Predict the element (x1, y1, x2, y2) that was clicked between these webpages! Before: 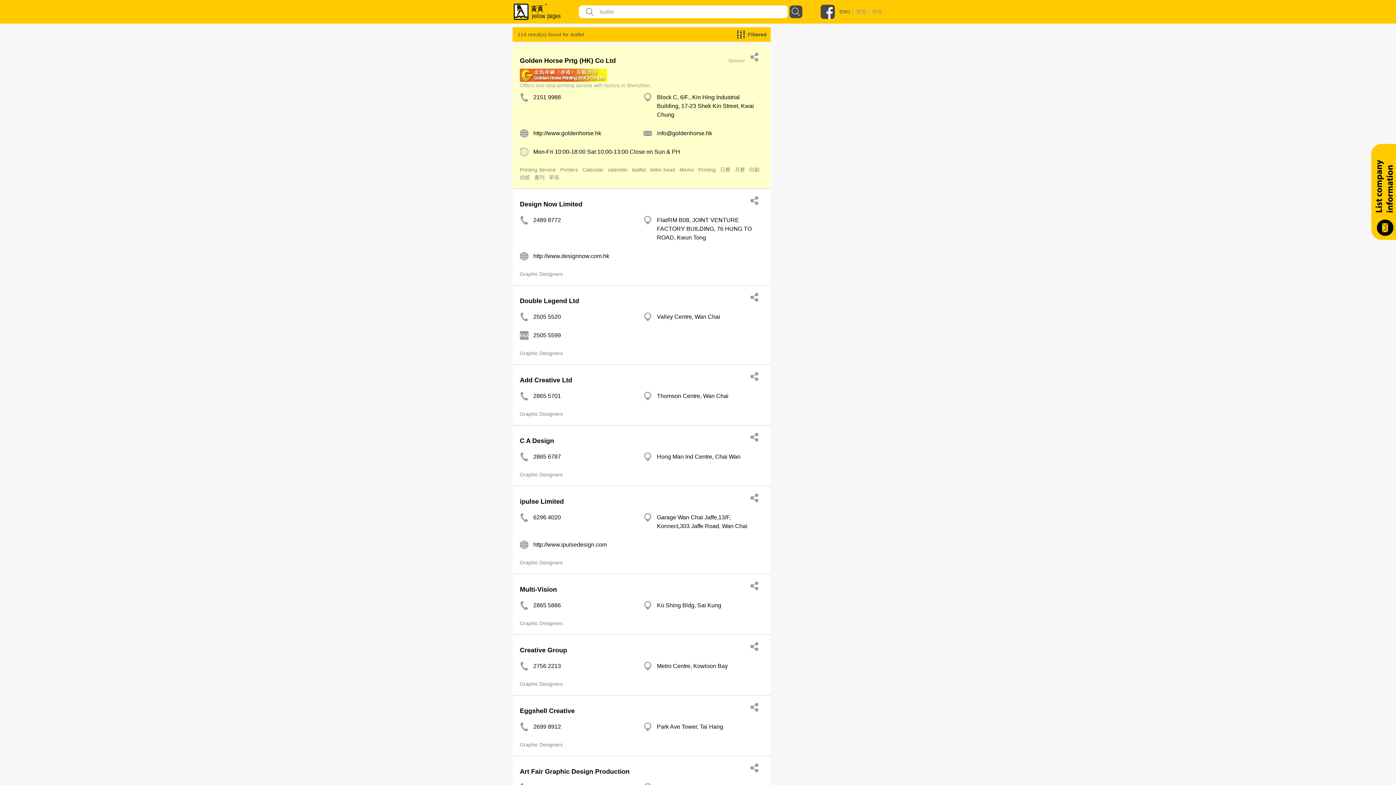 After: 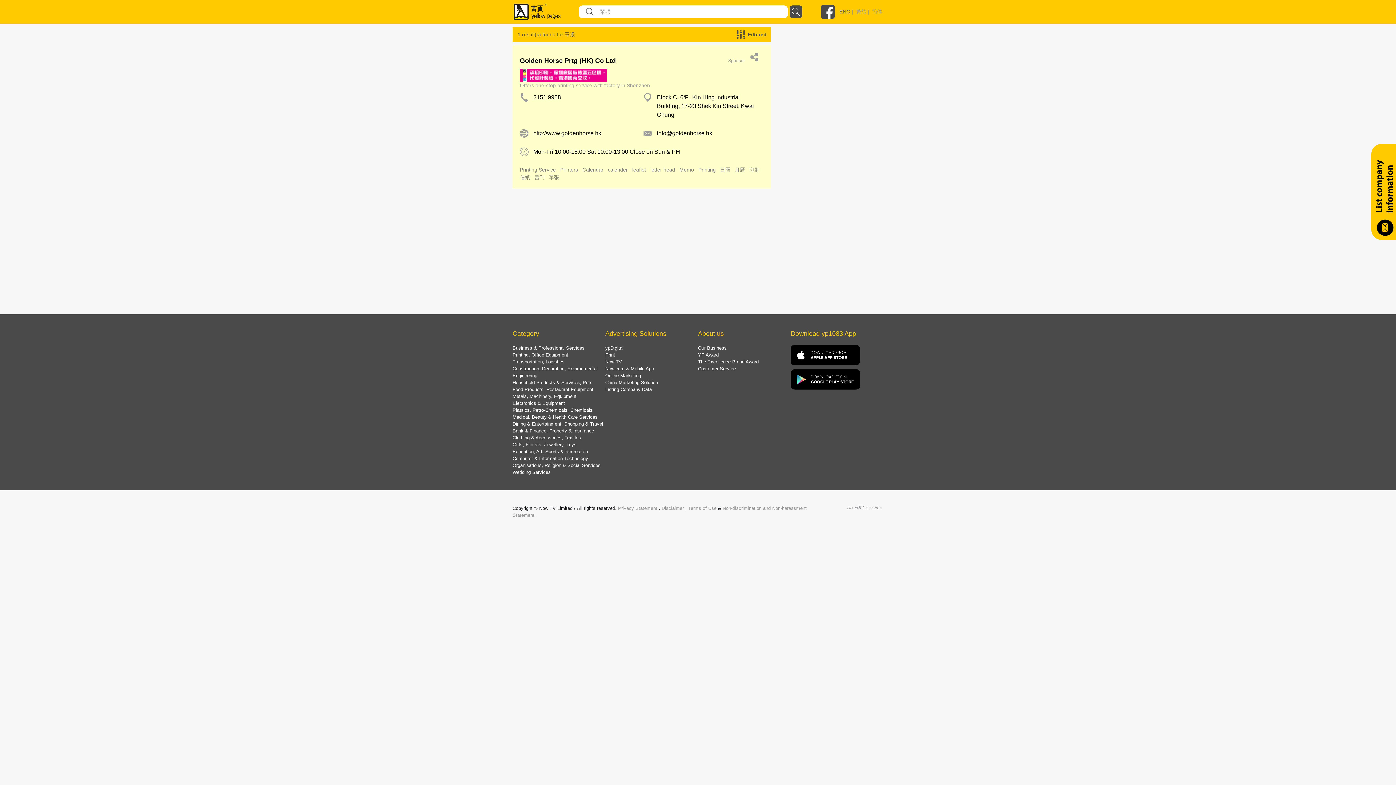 Action: bbox: (549, 174, 560, 180) label: 單張 